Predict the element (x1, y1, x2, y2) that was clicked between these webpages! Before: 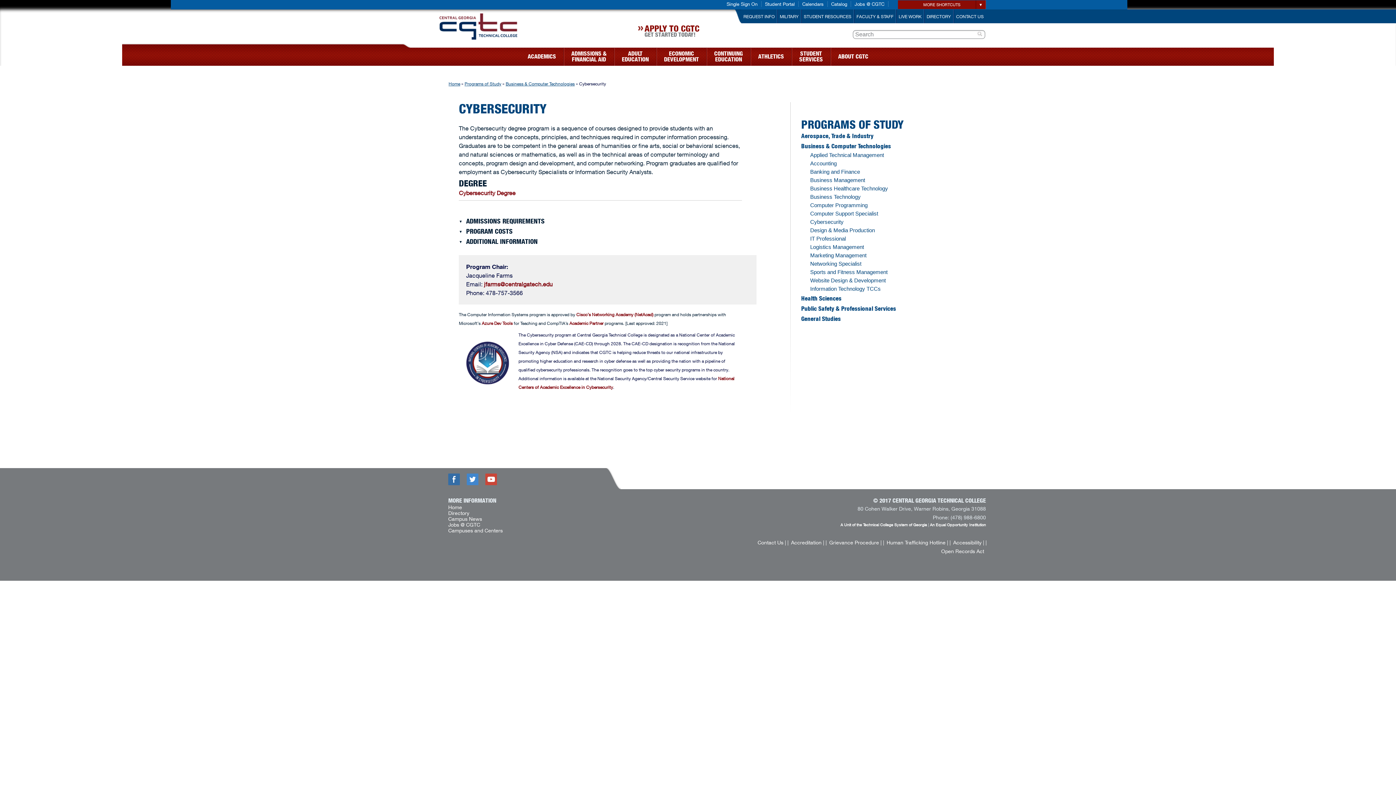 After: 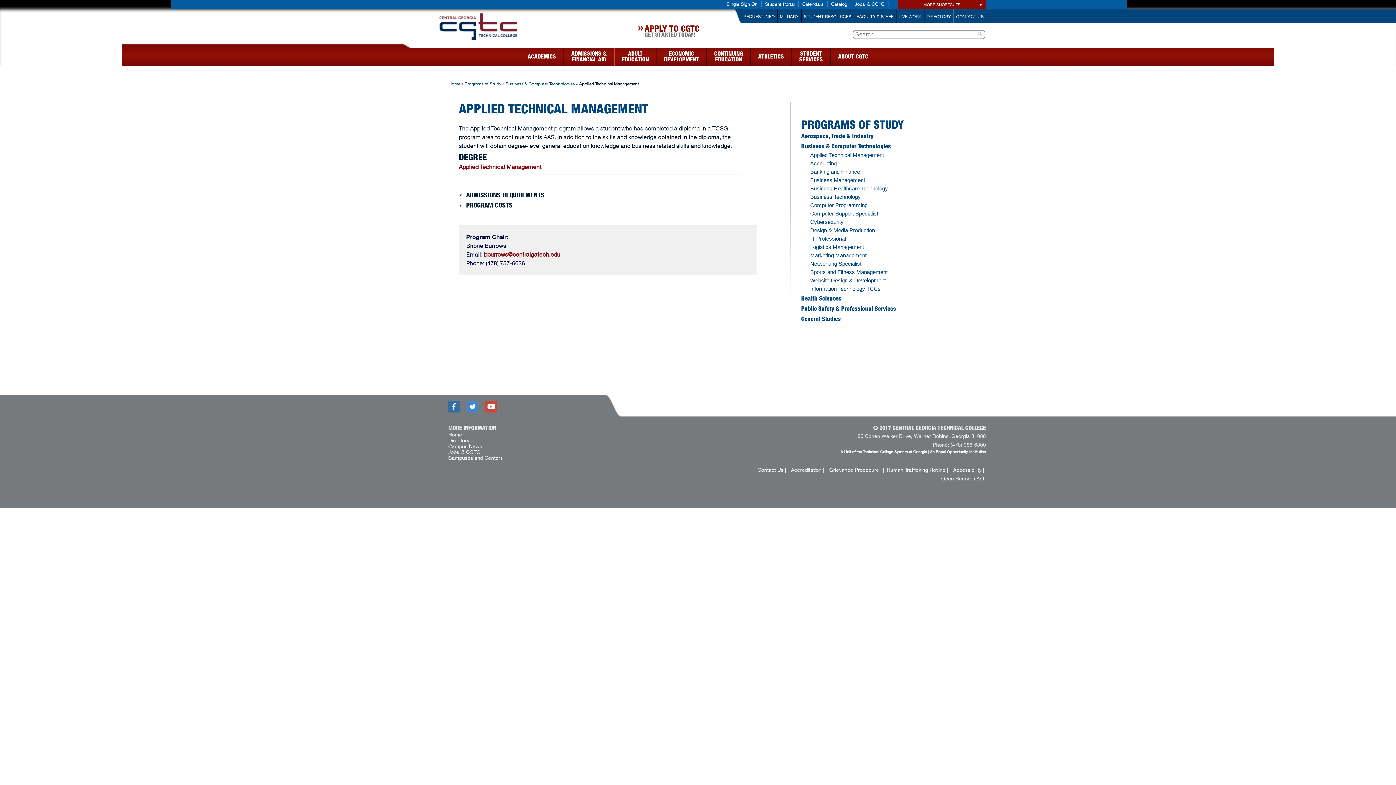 Action: bbox: (810, 152, 884, 158) label: Applied Technical Management